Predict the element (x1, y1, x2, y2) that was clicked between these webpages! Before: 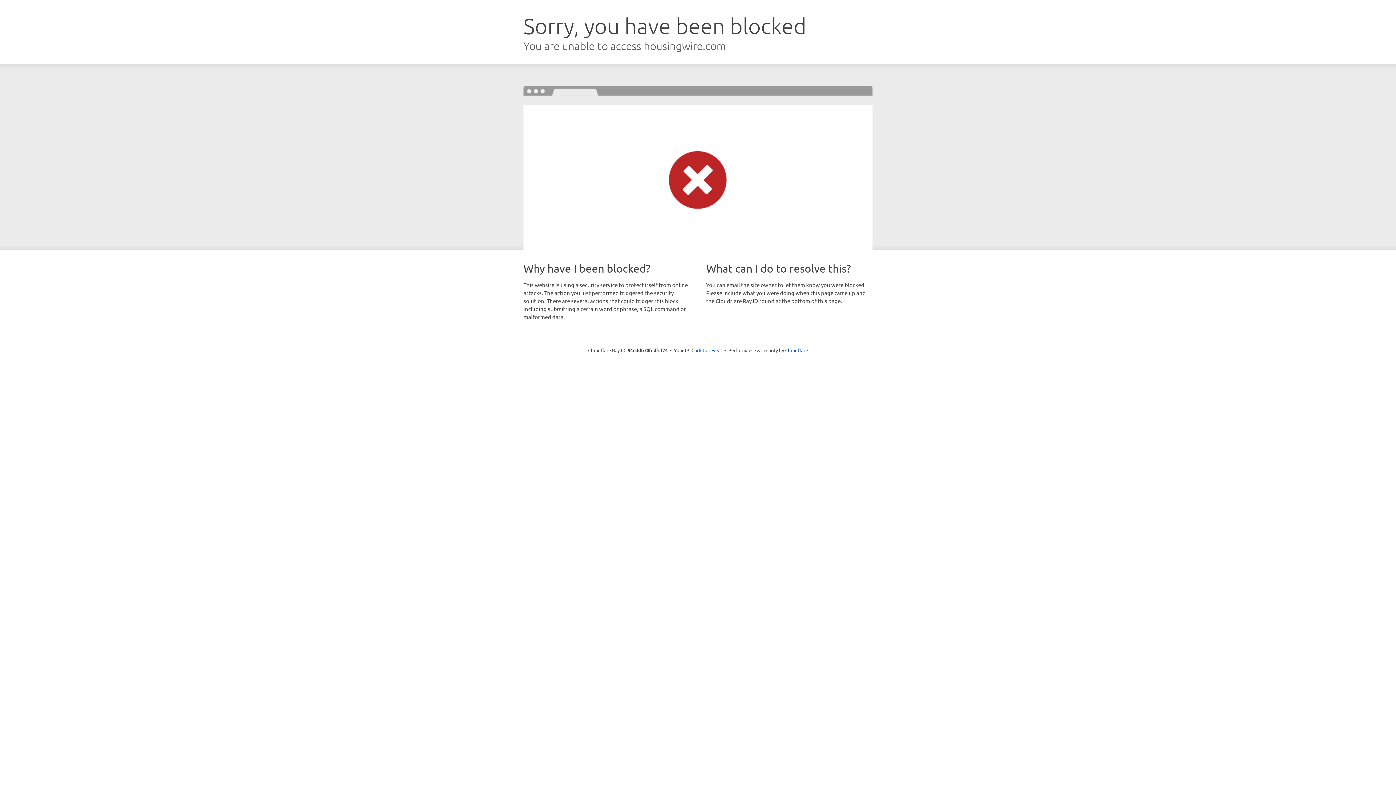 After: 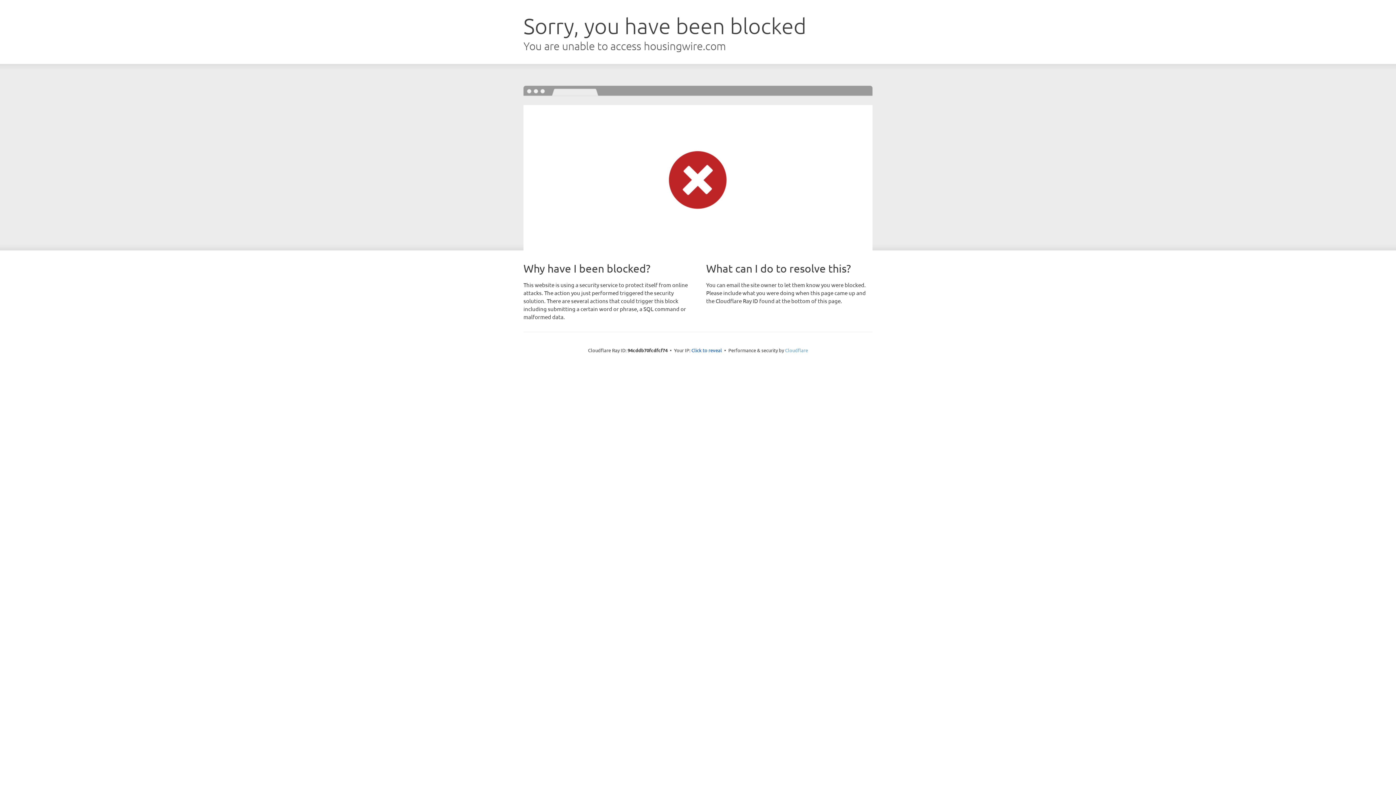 Action: label: Cloudflare bbox: (785, 347, 808, 353)